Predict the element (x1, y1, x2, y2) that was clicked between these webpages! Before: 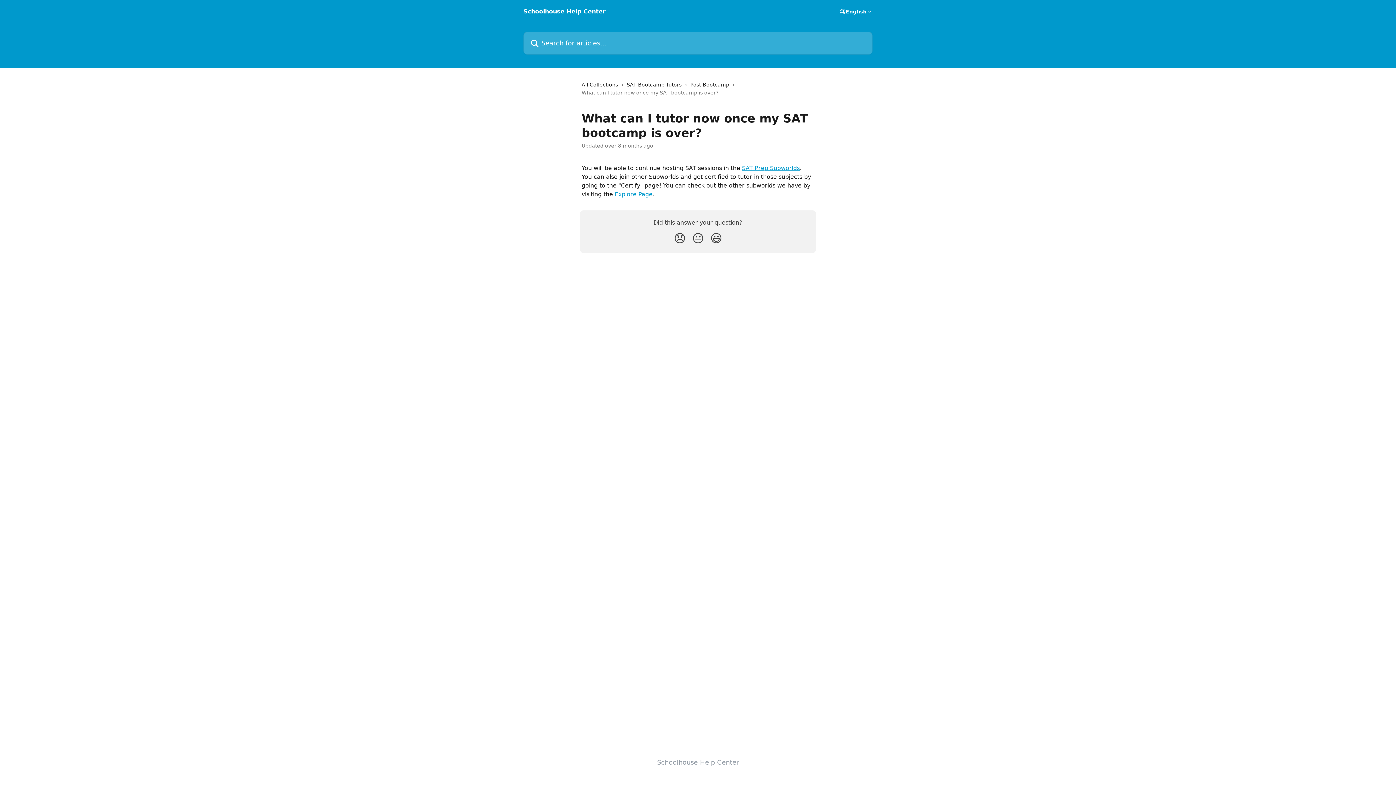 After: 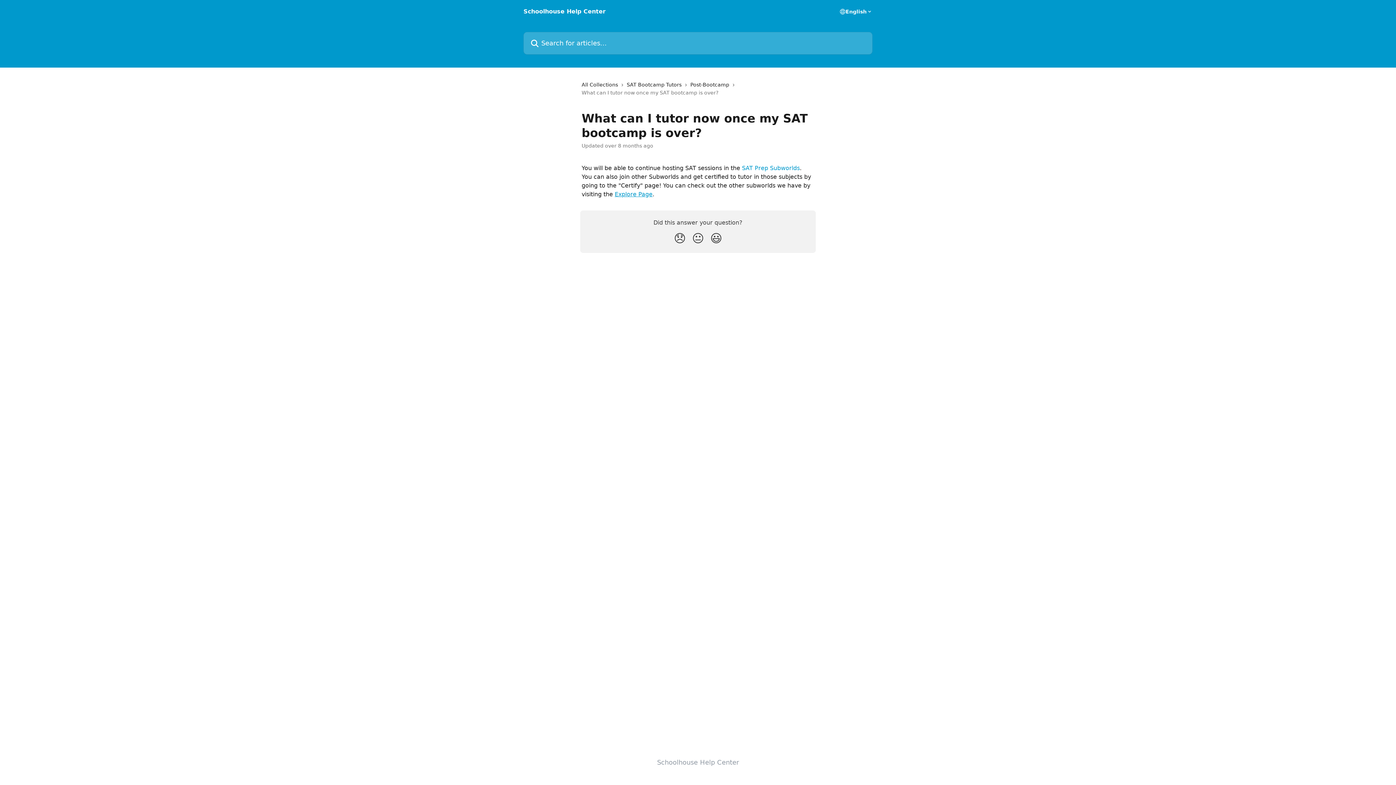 Action: bbox: (742, 164, 800, 171) label: SAT Prep Subworlds